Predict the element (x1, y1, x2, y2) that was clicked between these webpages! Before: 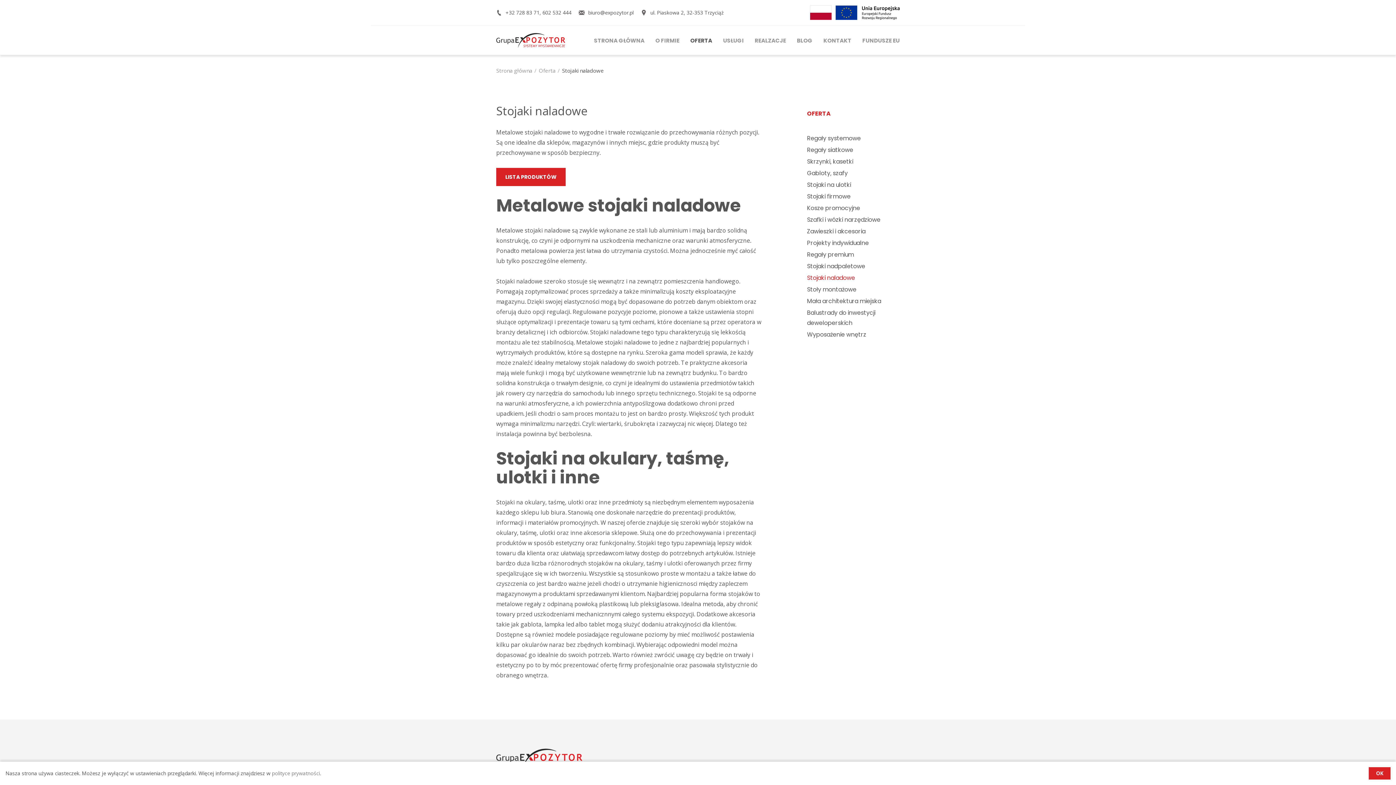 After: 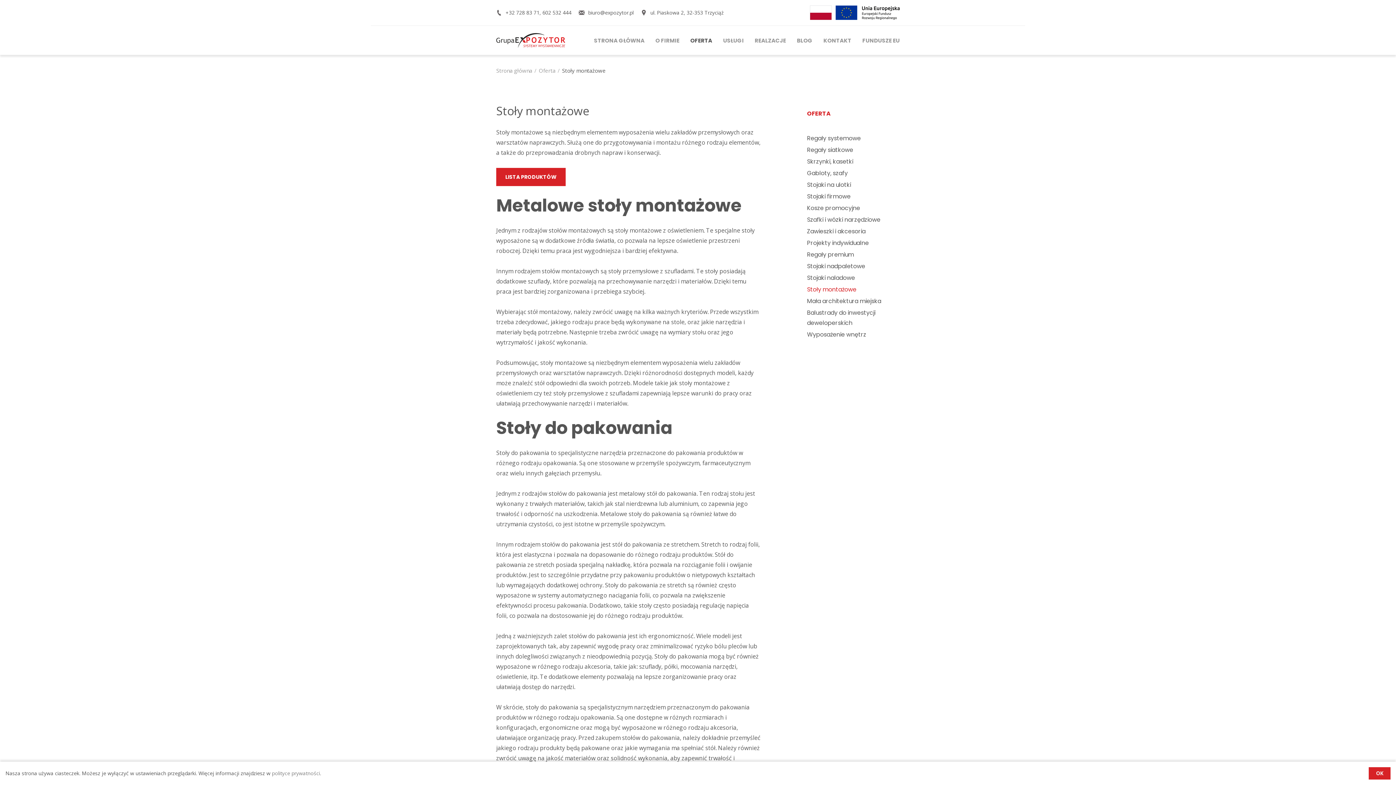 Action: label: Stoły montażowe bbox: (807, 284, 900, 294)